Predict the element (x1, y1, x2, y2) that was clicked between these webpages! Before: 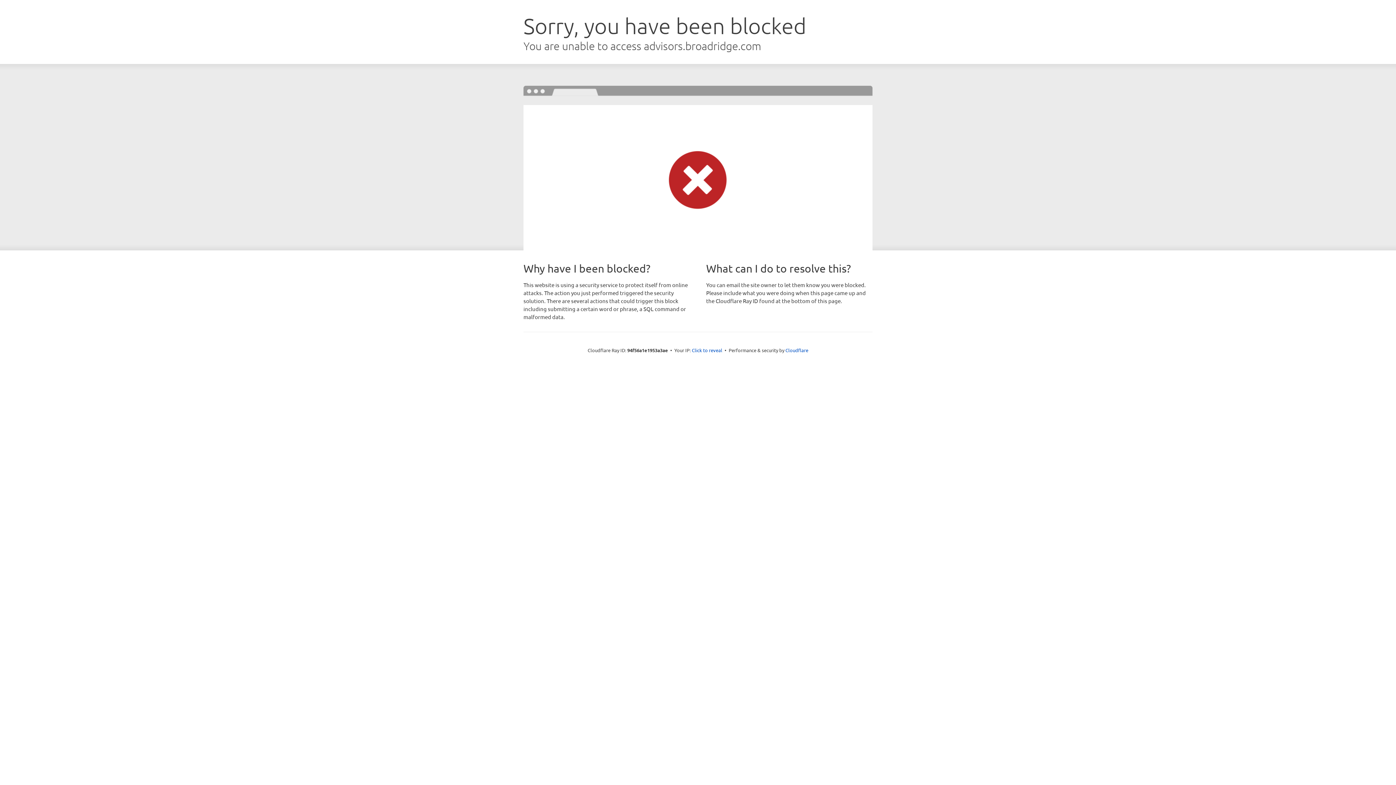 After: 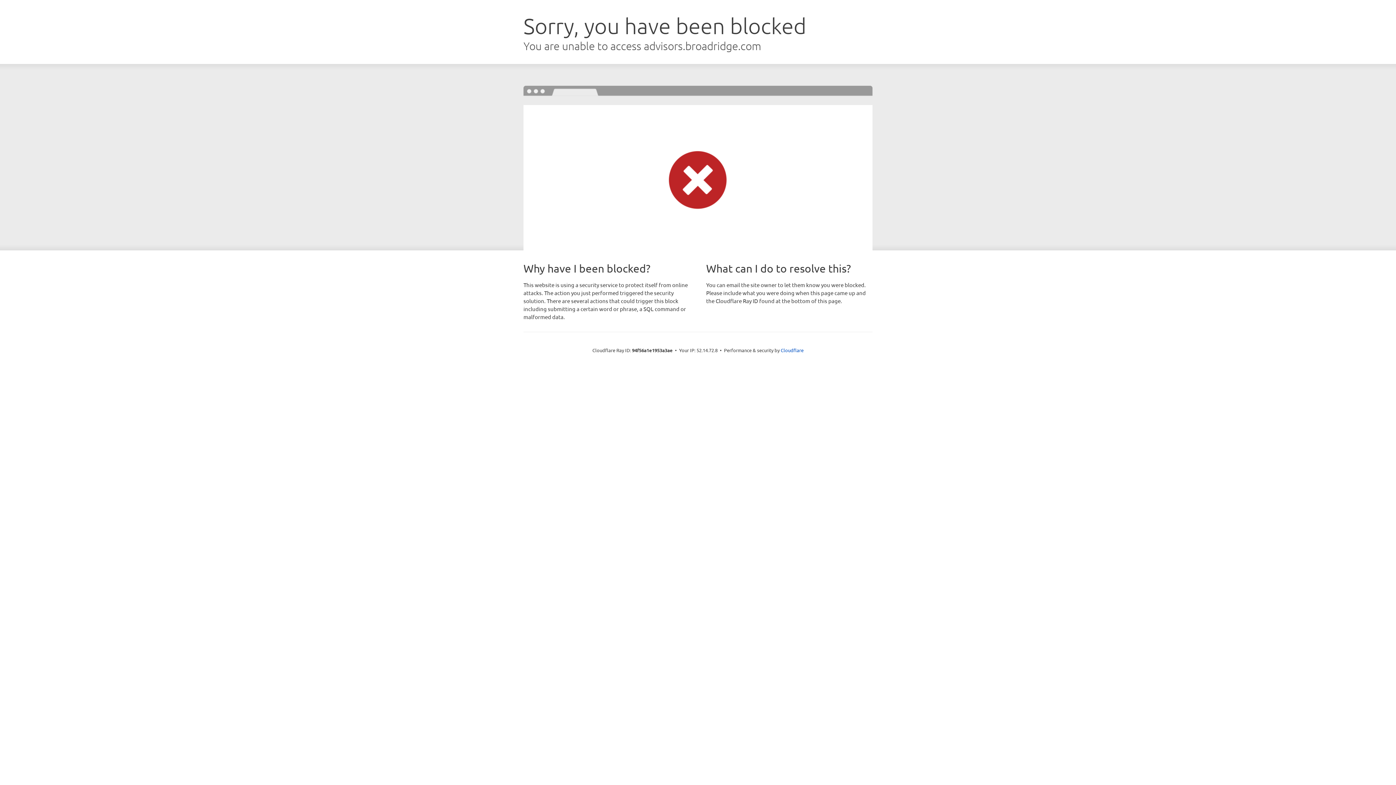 Action: bbox: (692, 346, 722, 353) label: Click to reveal